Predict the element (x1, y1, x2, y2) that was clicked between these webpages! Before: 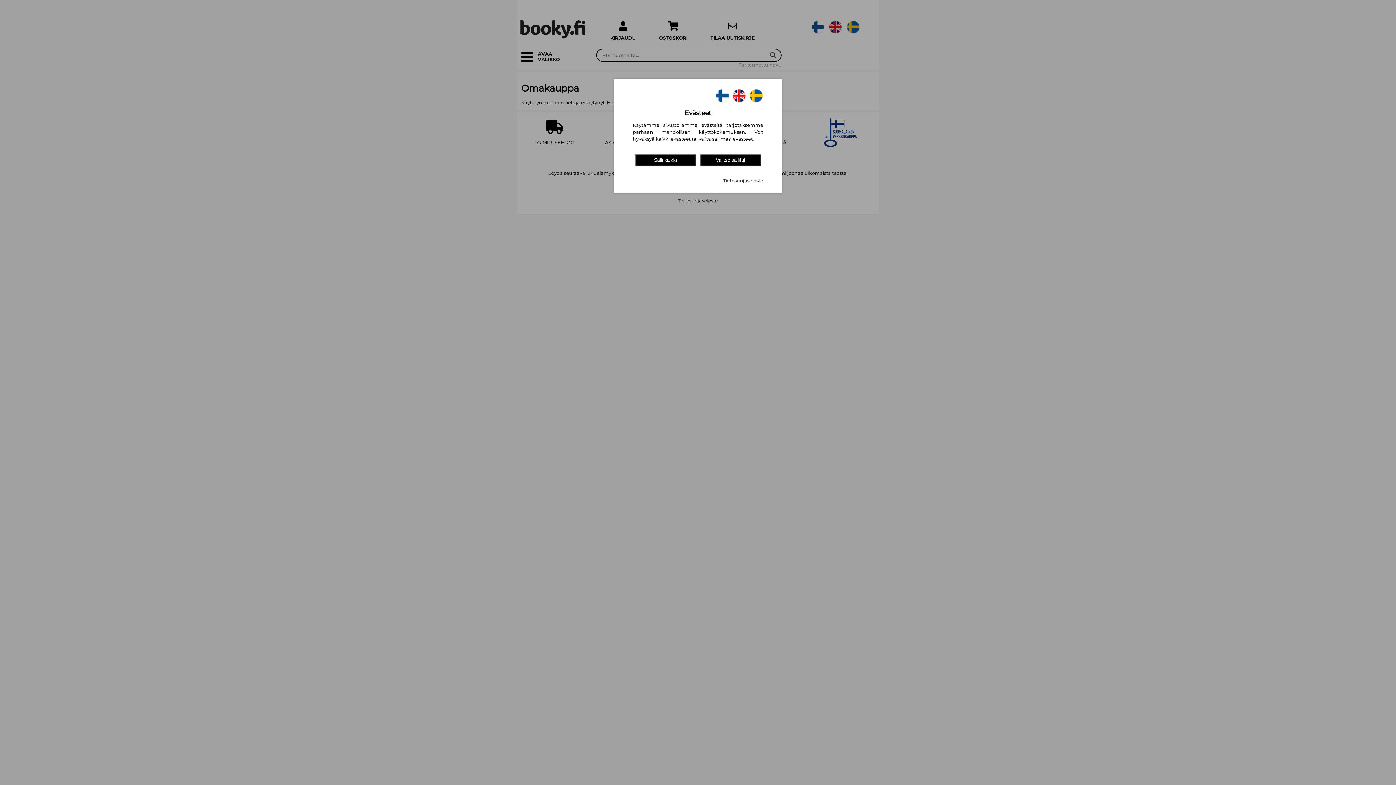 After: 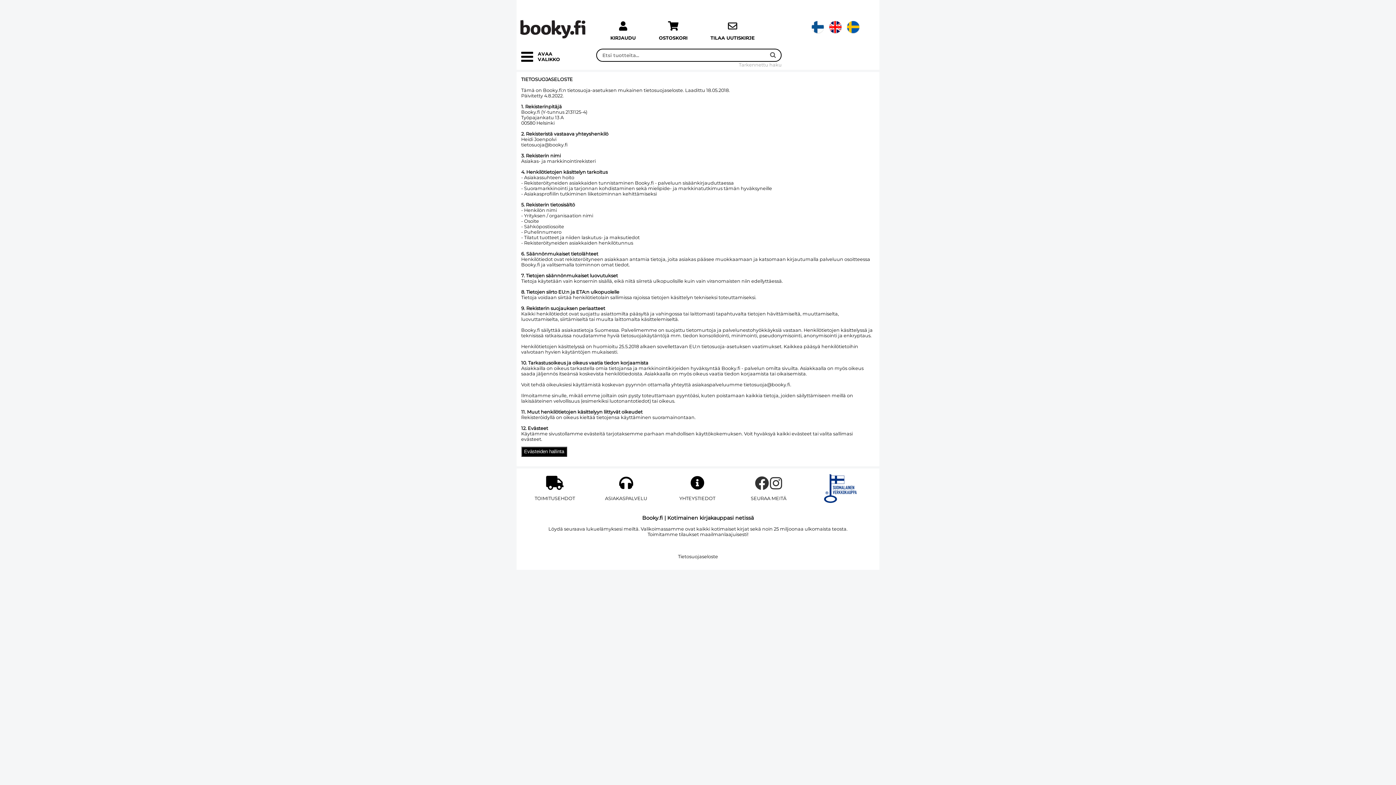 Action: label: Tietosuojaseloste bbox: (723, 178, 763, 183)